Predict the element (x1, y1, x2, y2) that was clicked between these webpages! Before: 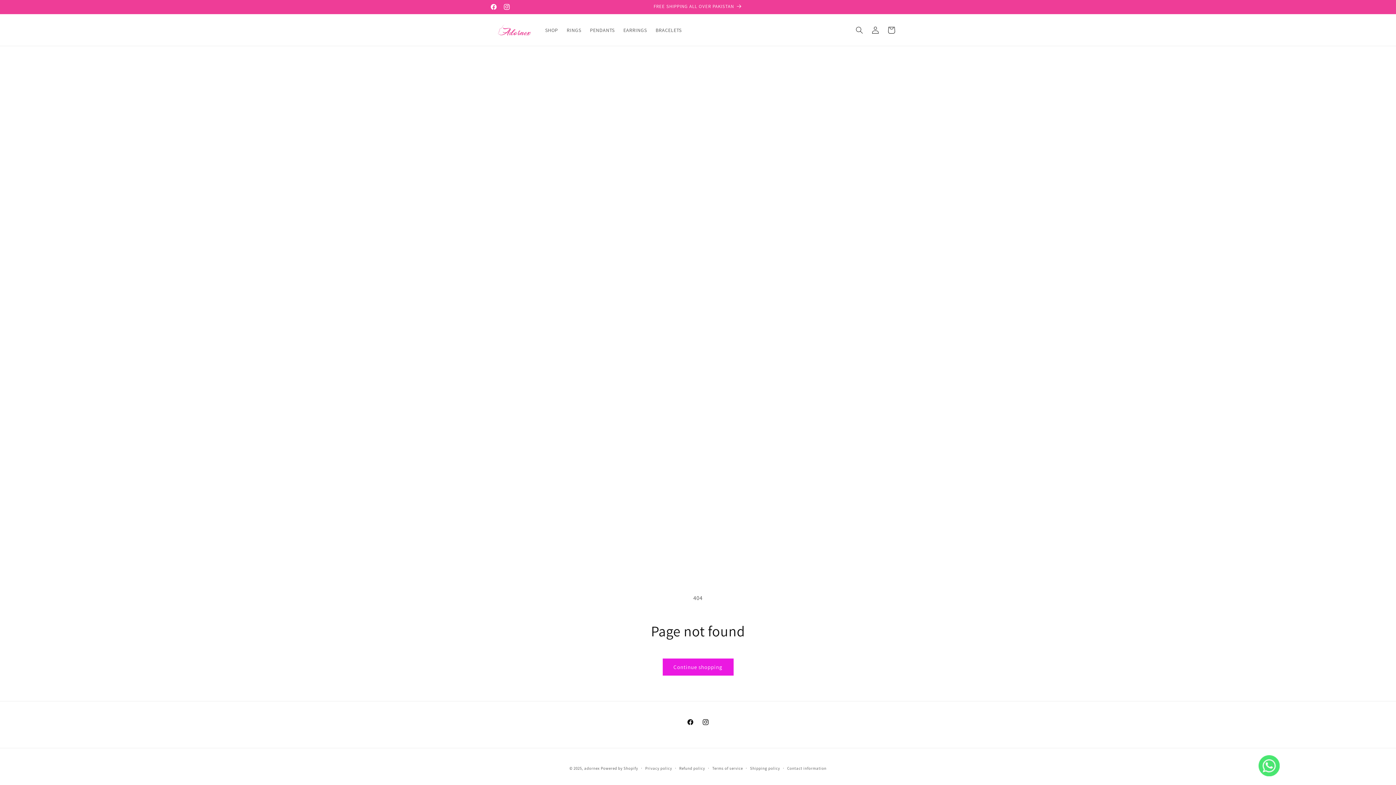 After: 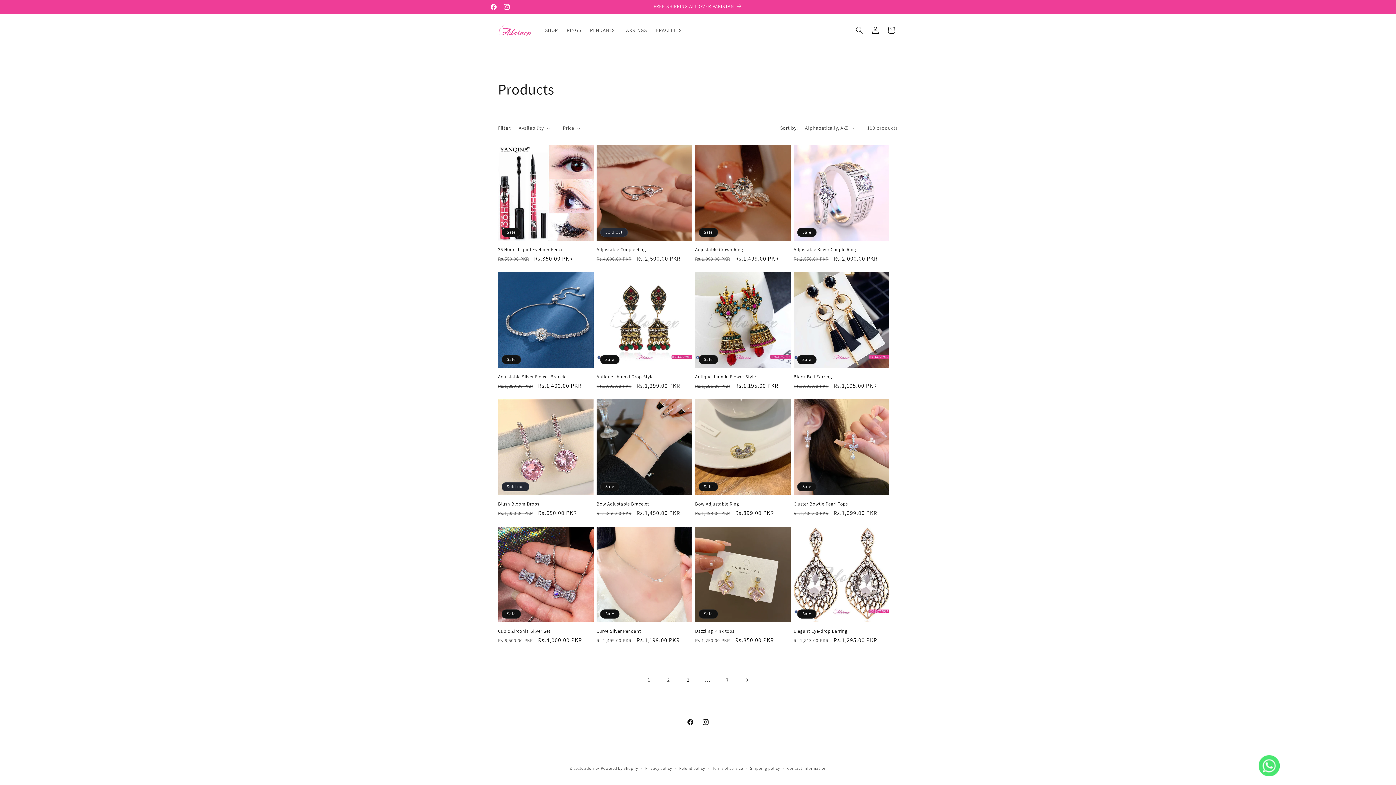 Action: label: SHOP bbox: (540, 22, 562, 37)